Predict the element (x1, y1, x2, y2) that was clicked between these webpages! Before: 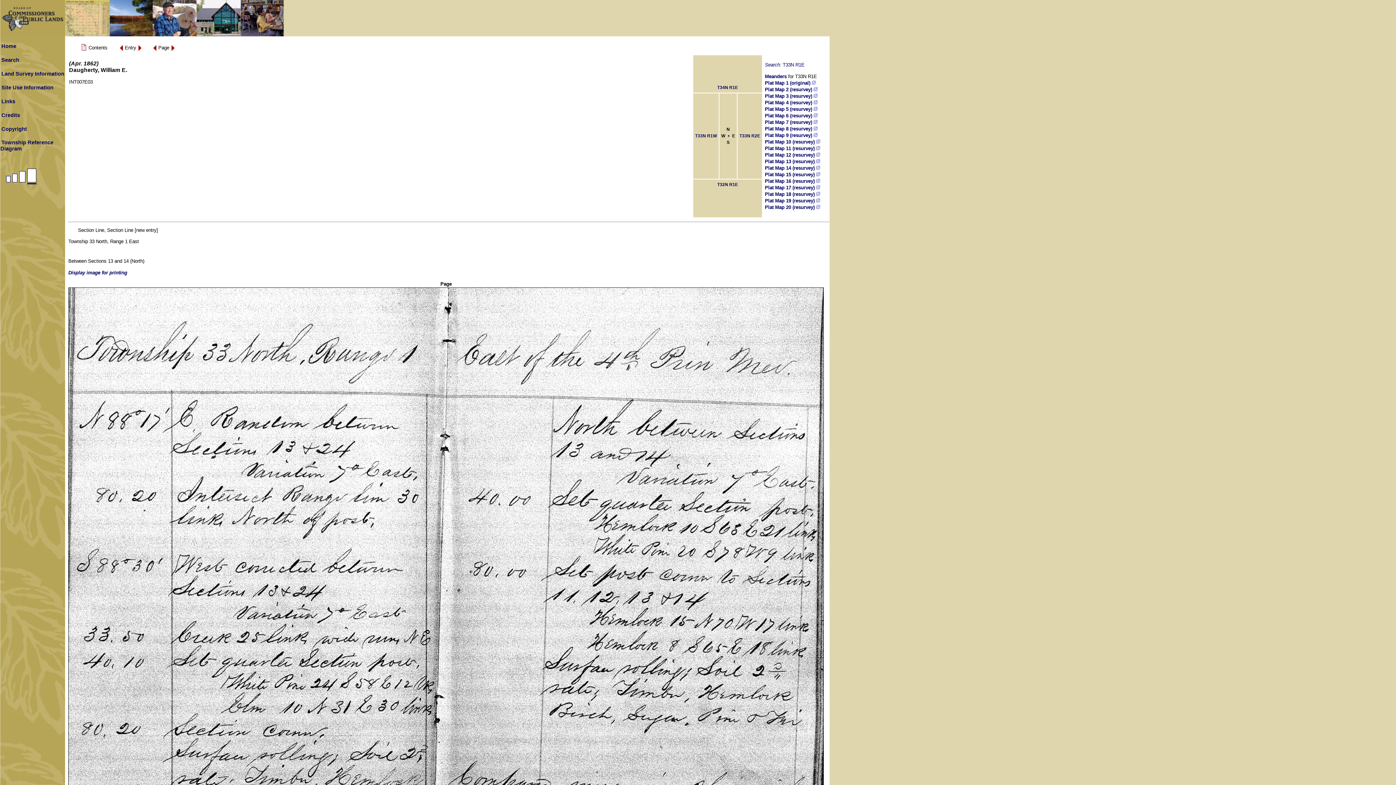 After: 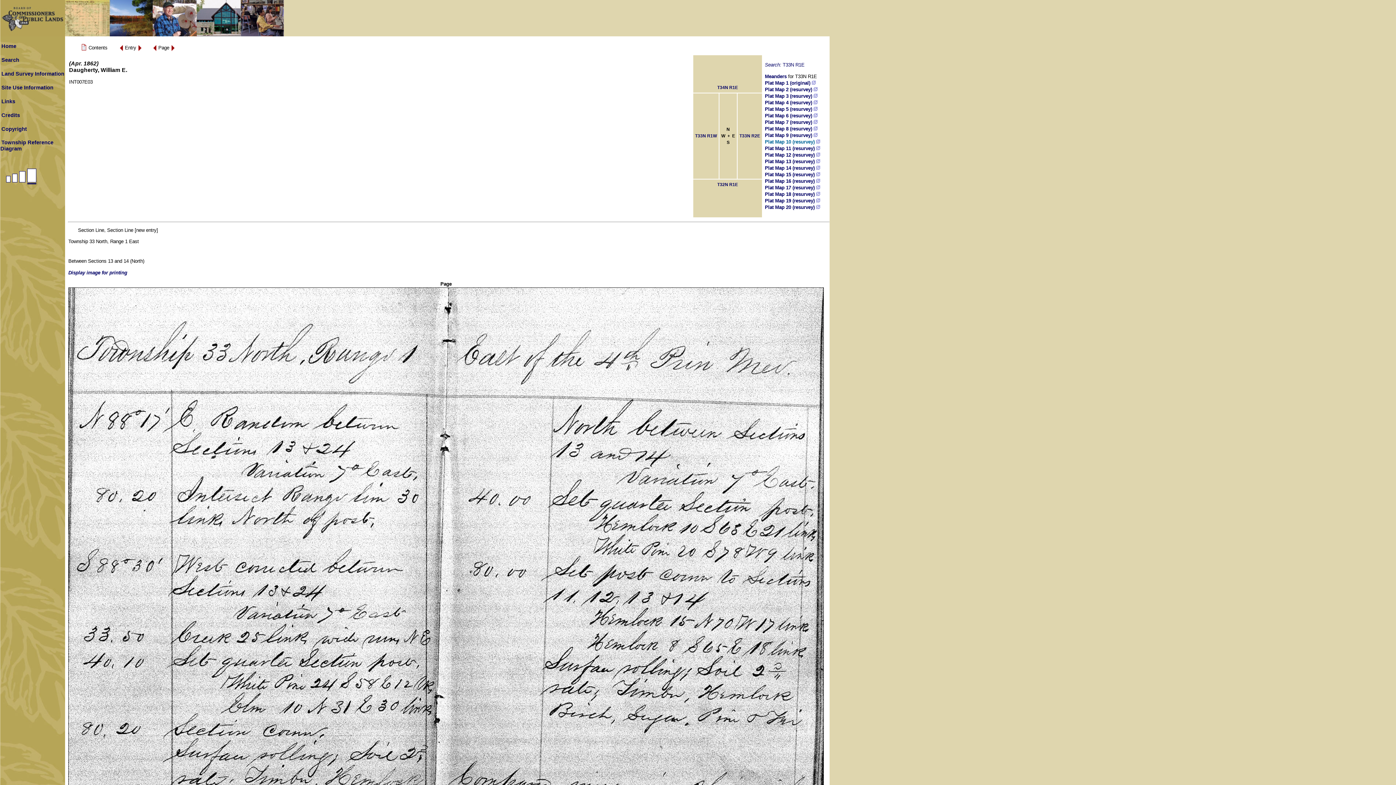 Action: label: Plat Map 10 (resurvey)  bbox: (765, 139, 820, 144)